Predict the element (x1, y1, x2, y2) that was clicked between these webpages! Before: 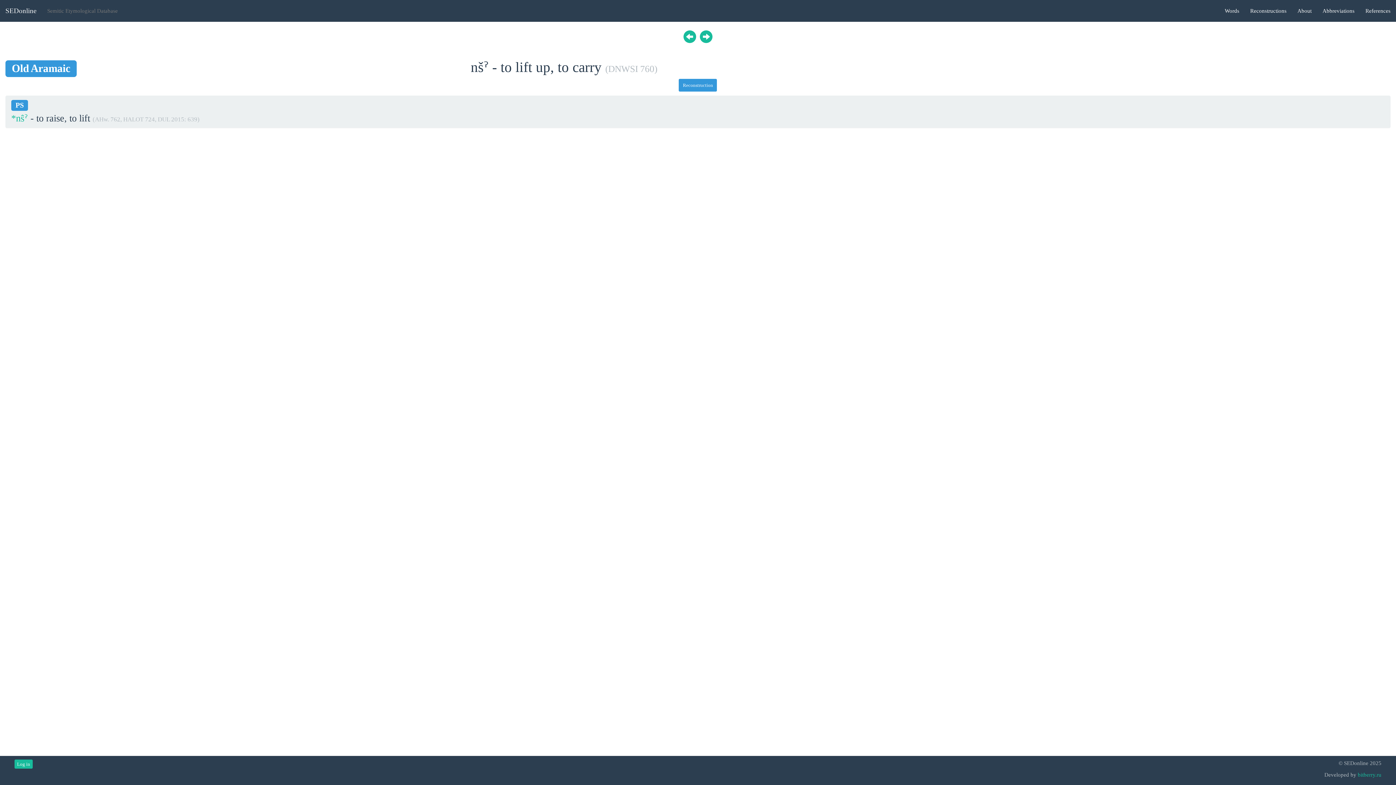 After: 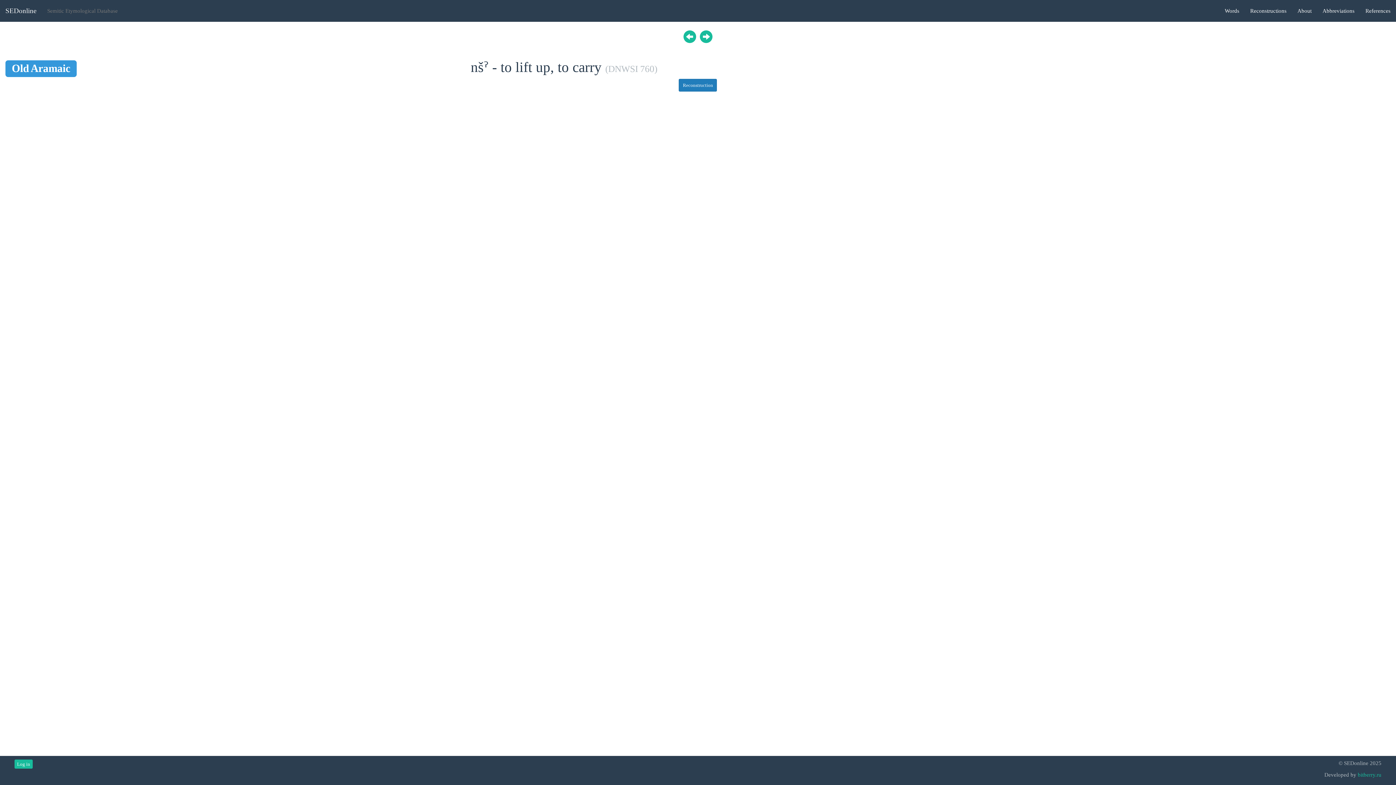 Action: bbox: (679, 78, 717, 91) label: Reconstruction